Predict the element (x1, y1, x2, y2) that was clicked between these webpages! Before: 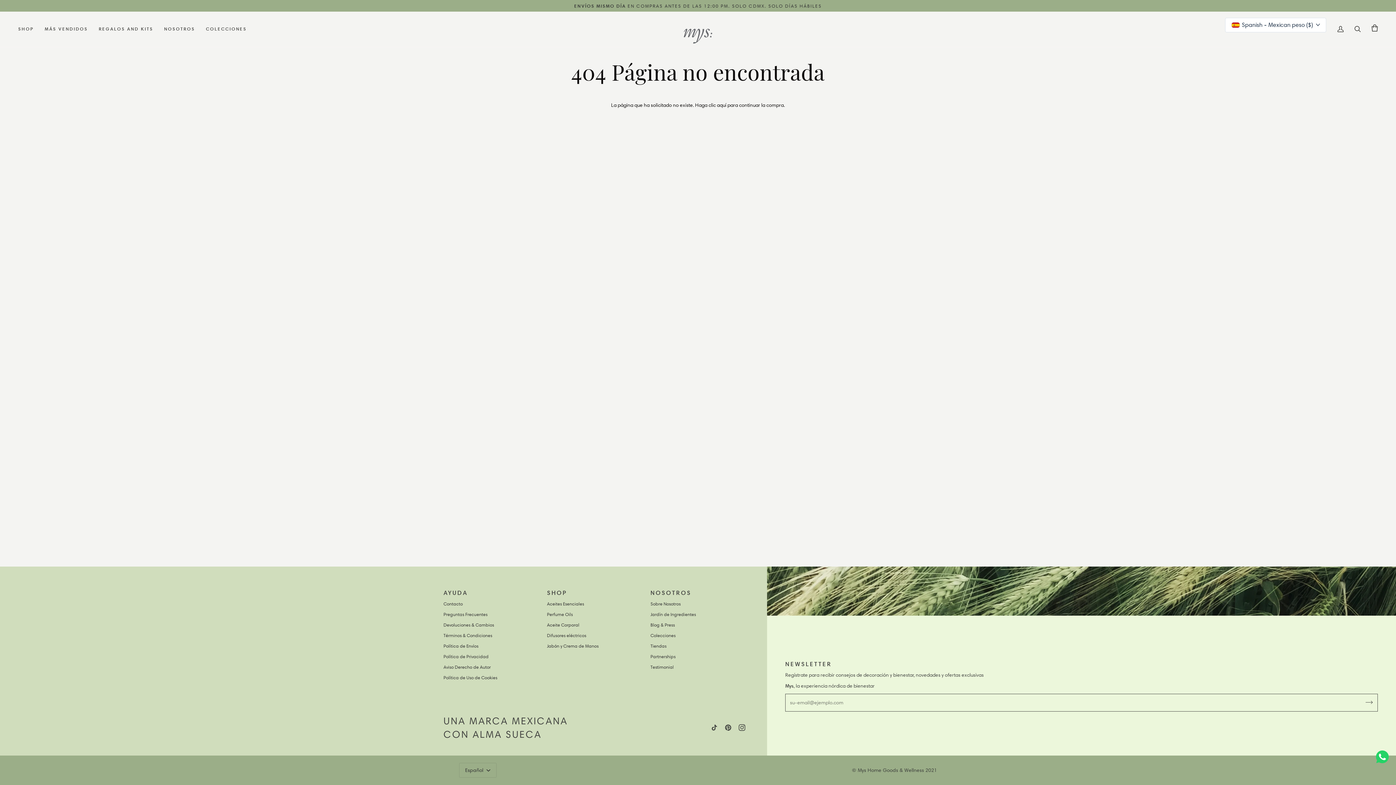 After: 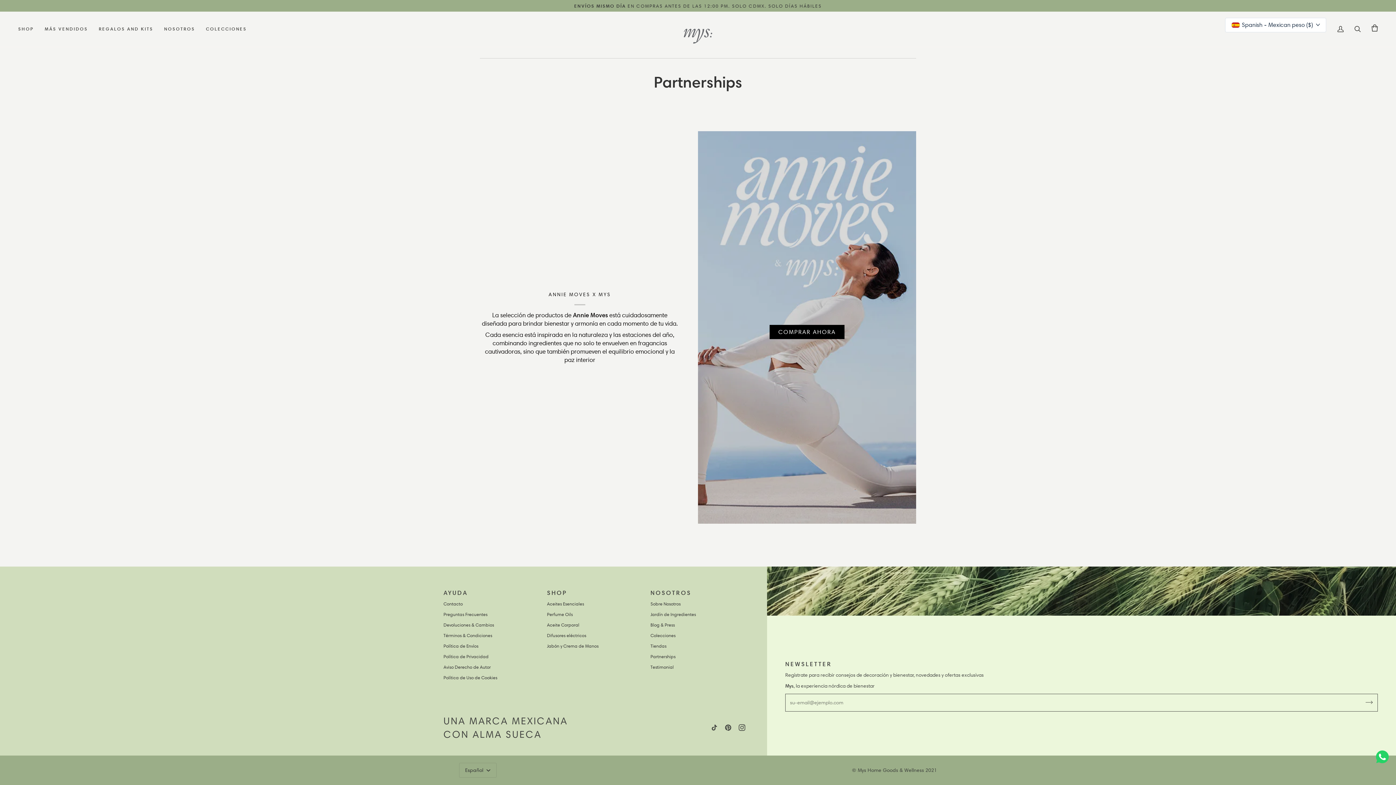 Action: bbox: (650, 654, 675, 659) label: Partnerships